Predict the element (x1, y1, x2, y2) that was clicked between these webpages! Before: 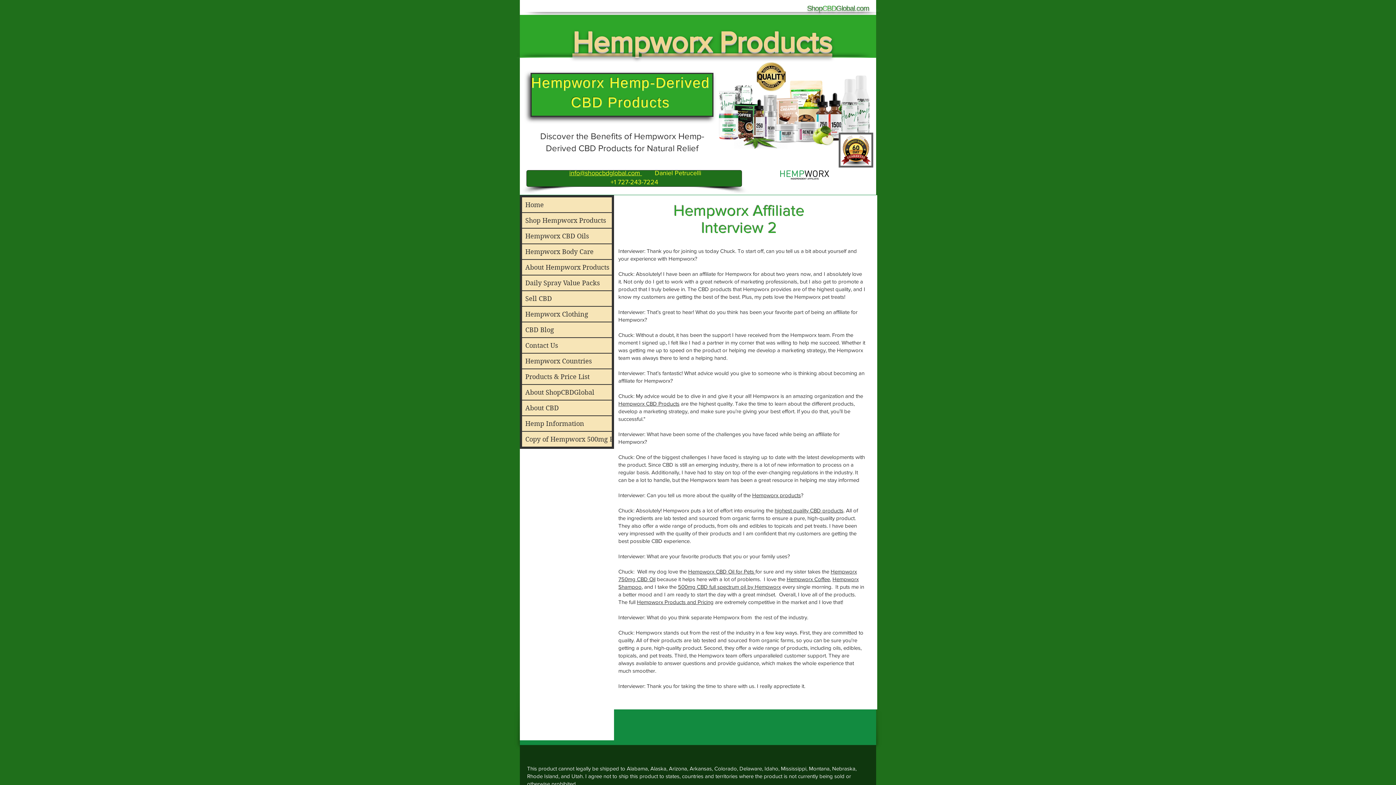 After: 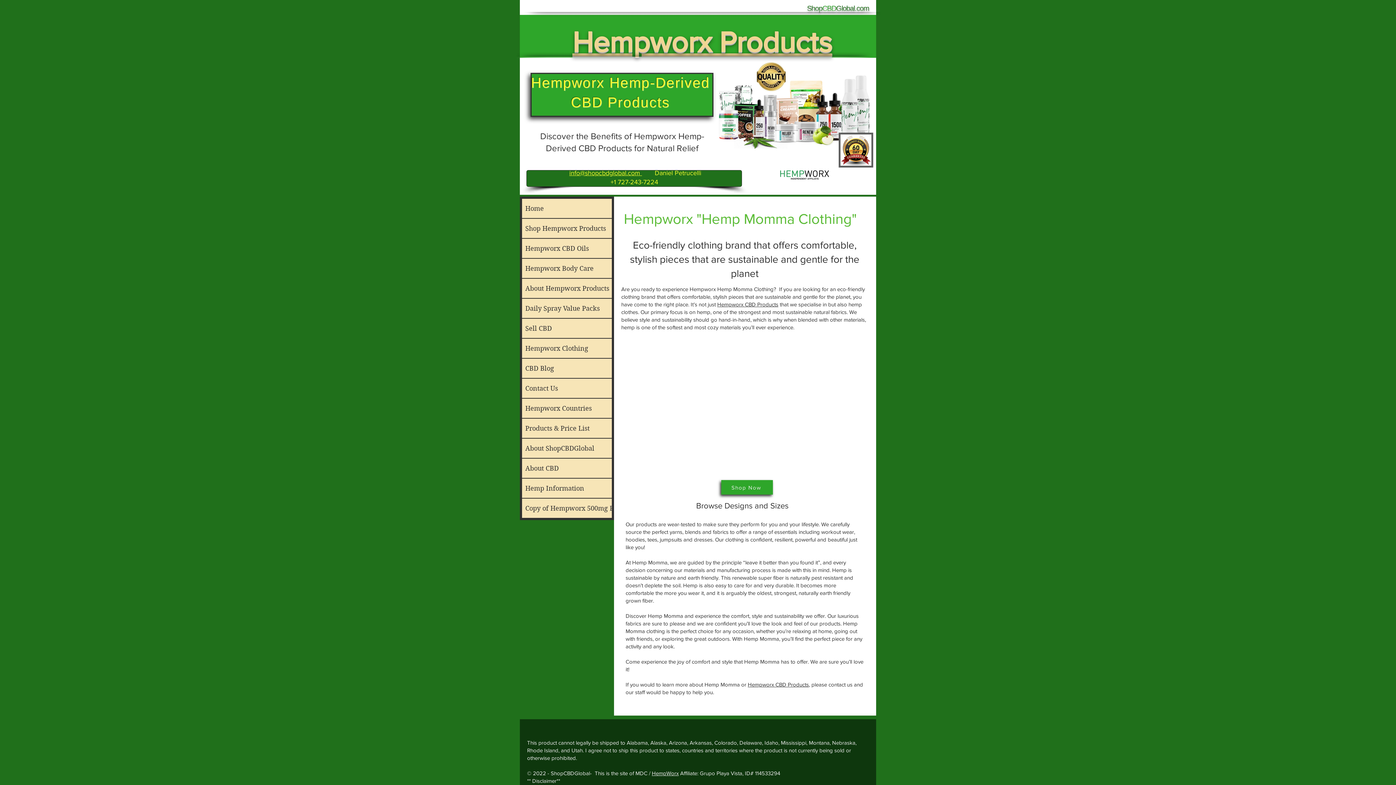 Action: bbox: (522, 306, 612, 321) label: Hempworx Clothing